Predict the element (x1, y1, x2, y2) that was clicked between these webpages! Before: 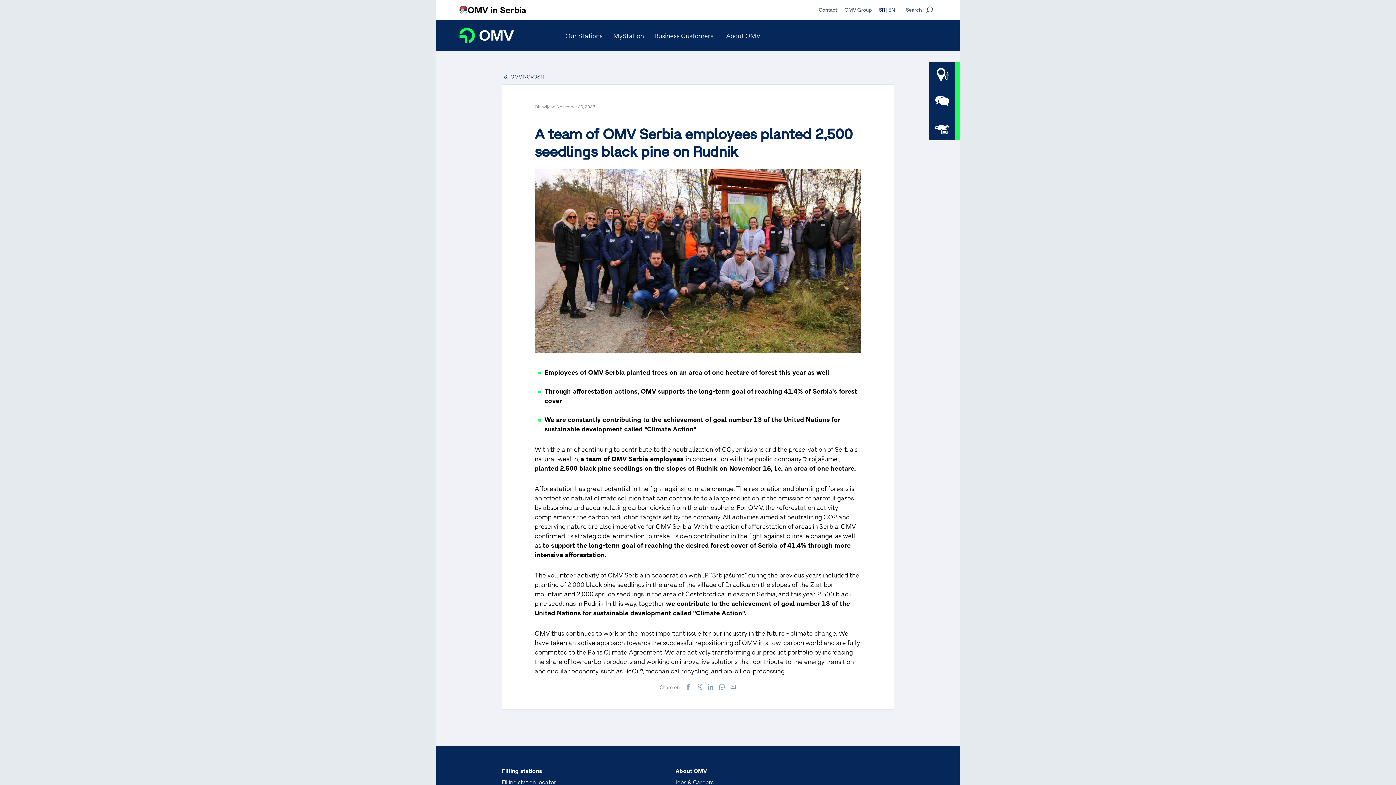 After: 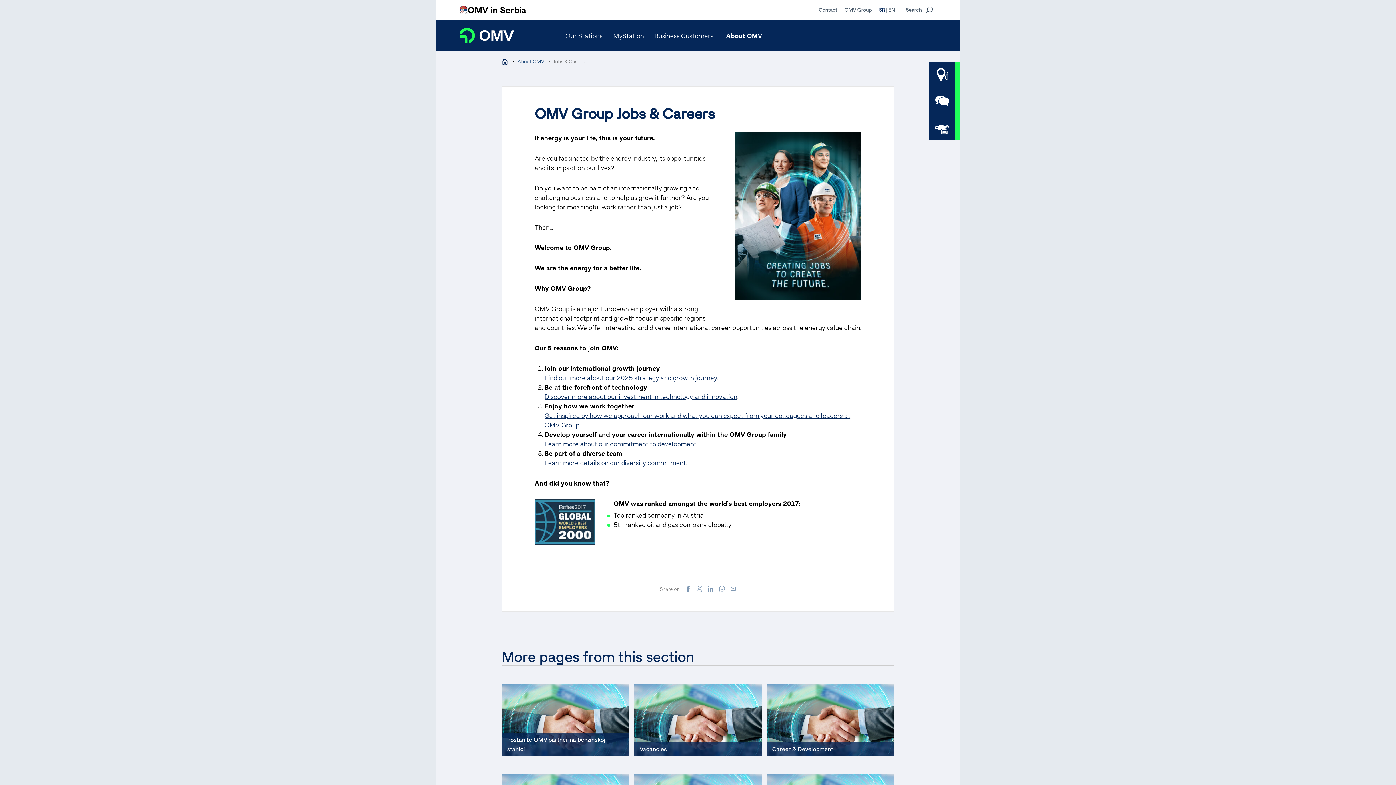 Action: bbox: (675, 778, 713, 786) label: Jobs & Careers